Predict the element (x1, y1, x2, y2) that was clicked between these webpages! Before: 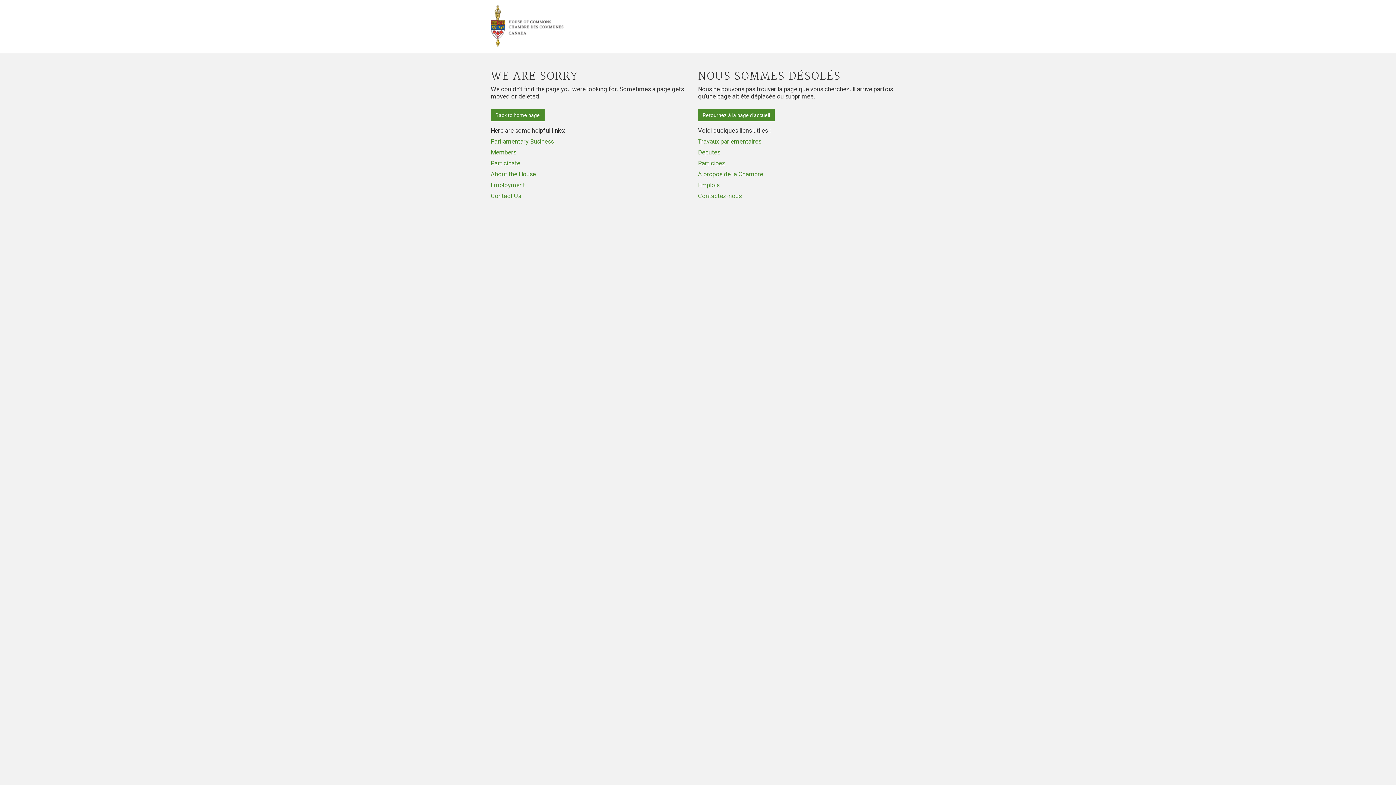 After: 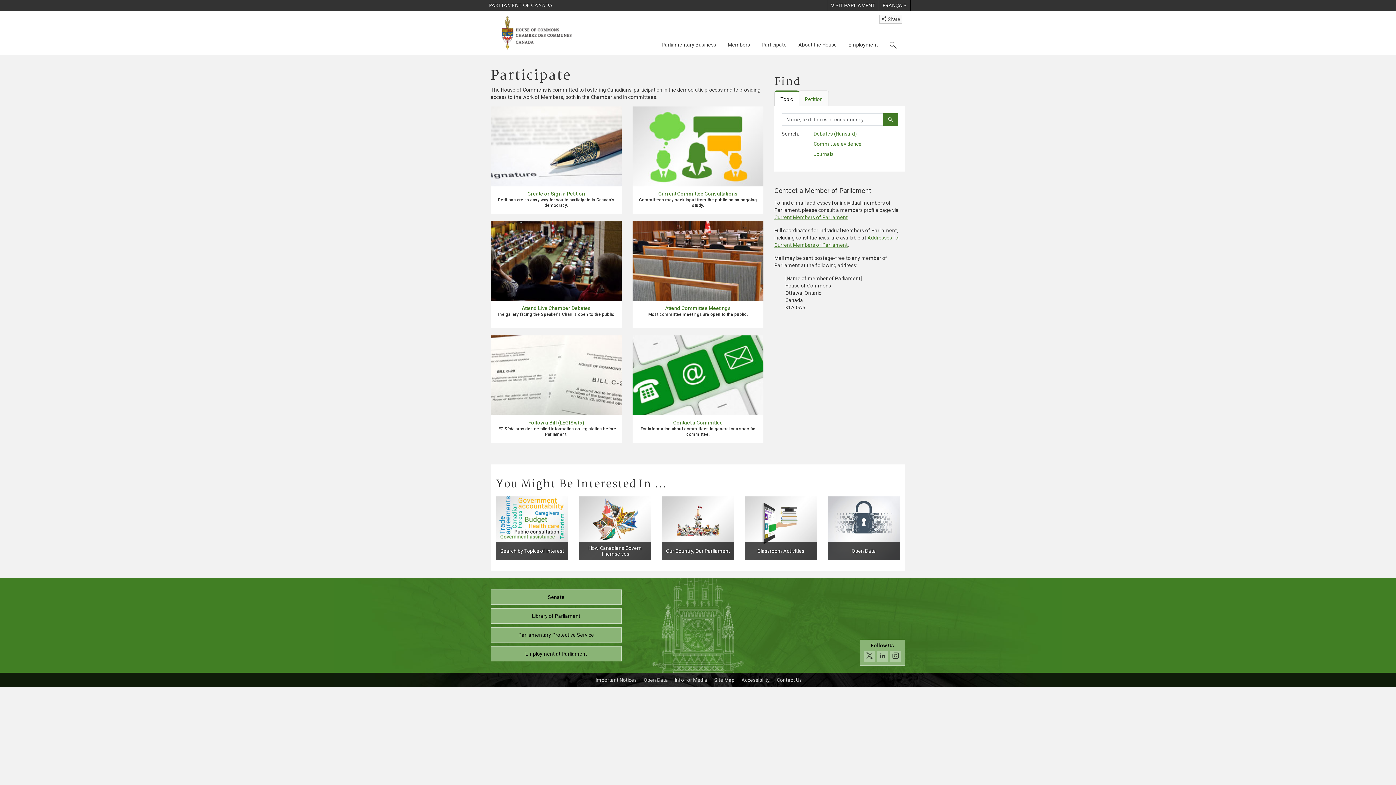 Action: label: Participate bbox: (490, 159, 520, 166)